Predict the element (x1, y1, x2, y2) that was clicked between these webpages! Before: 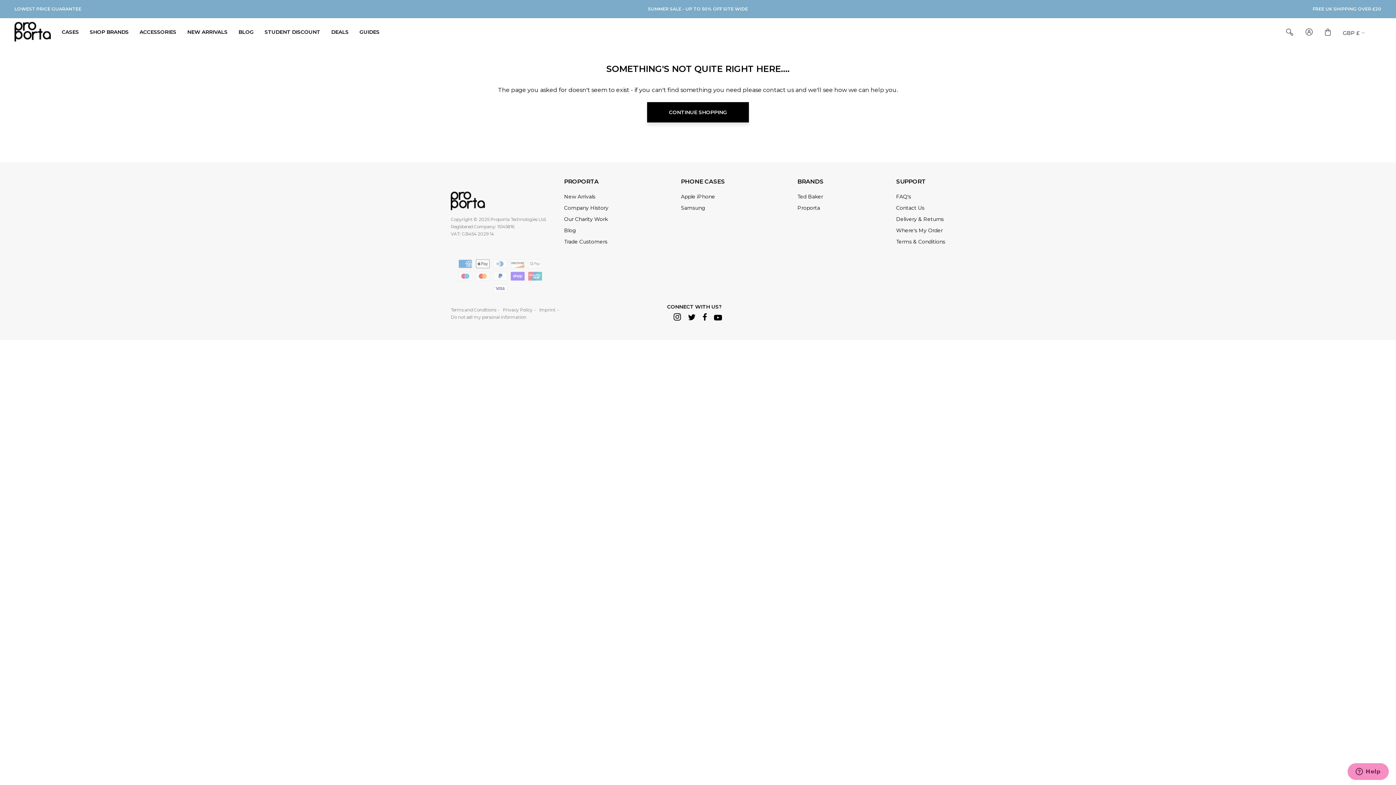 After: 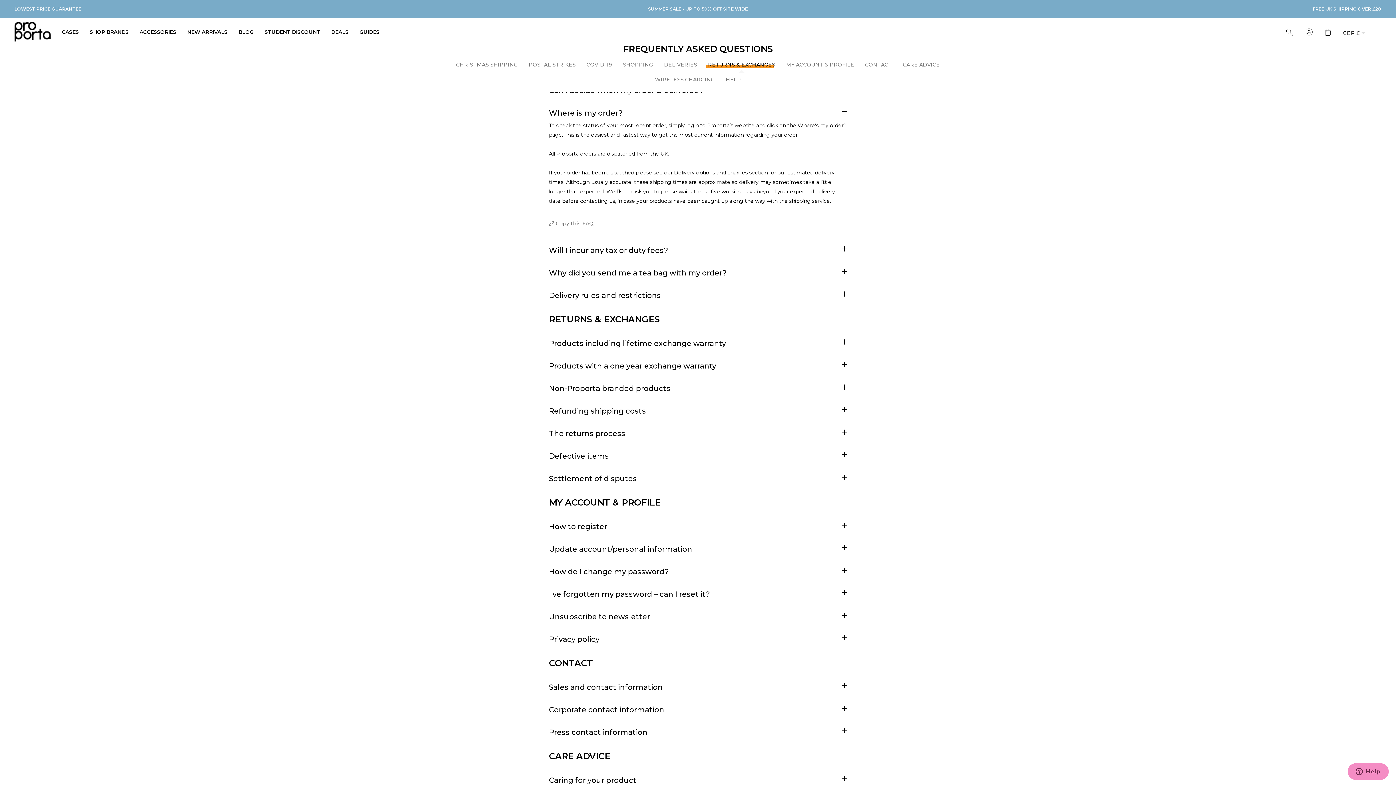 Action: label: Where's My Order bbox: (896, 225, 942, 235)